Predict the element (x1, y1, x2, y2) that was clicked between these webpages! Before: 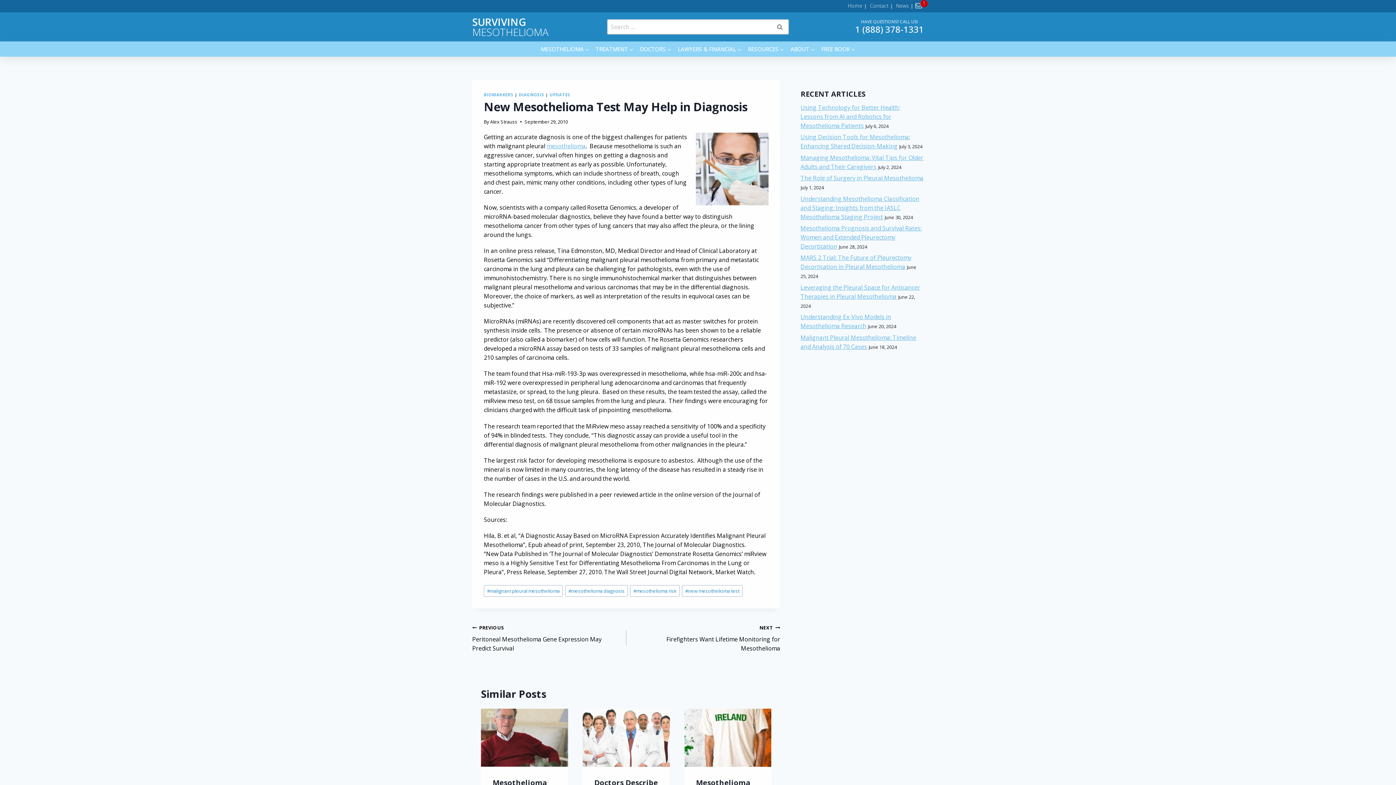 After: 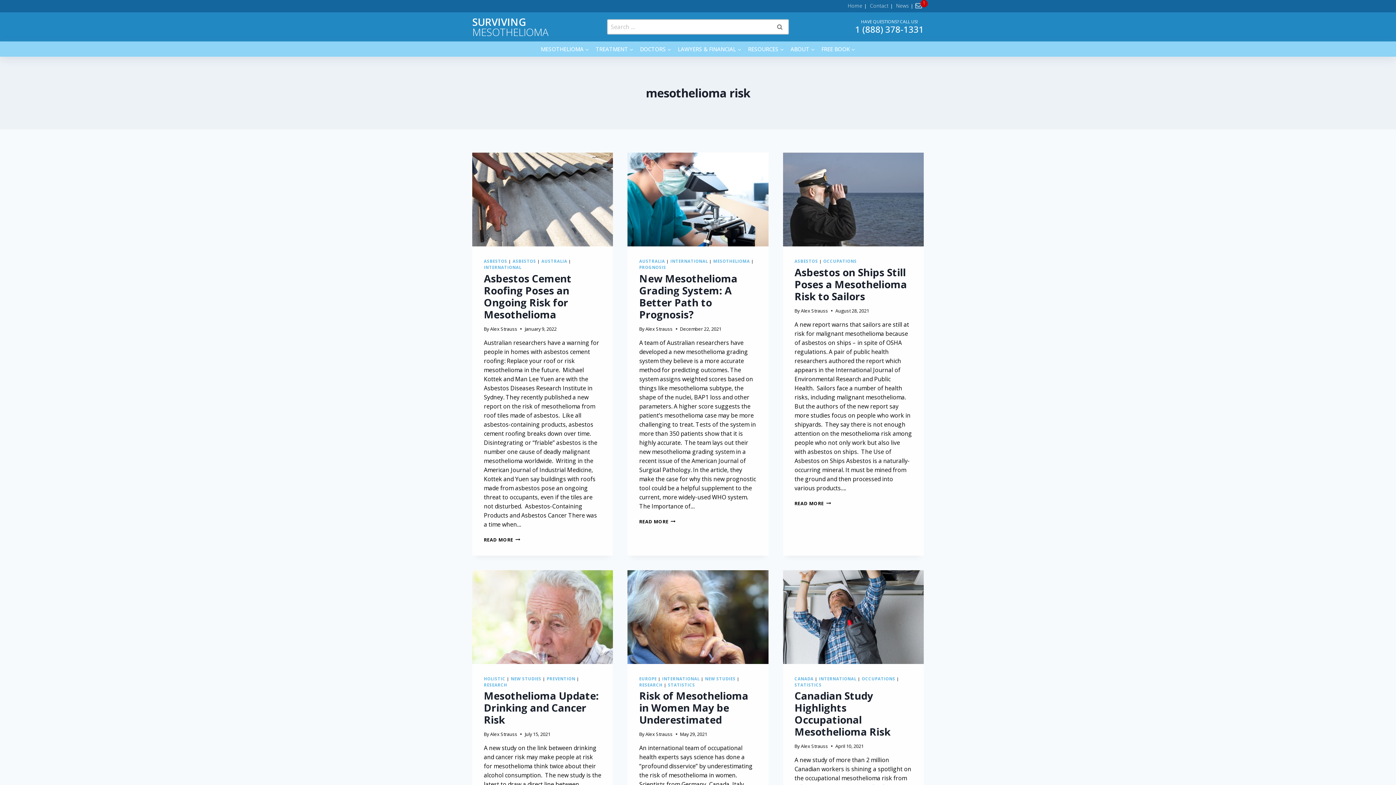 Action: bbox: (630, 585, 679, 597) label: #mesothelioma risk